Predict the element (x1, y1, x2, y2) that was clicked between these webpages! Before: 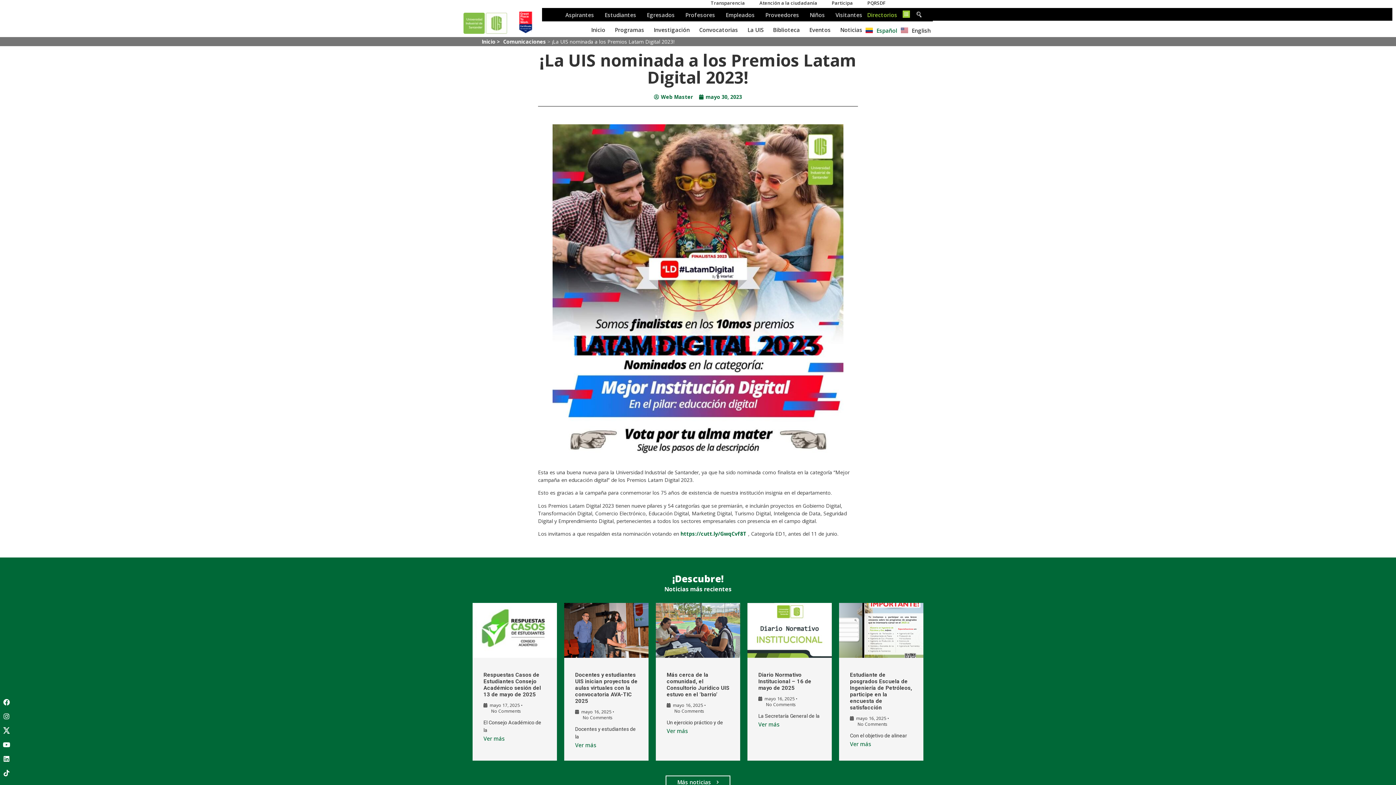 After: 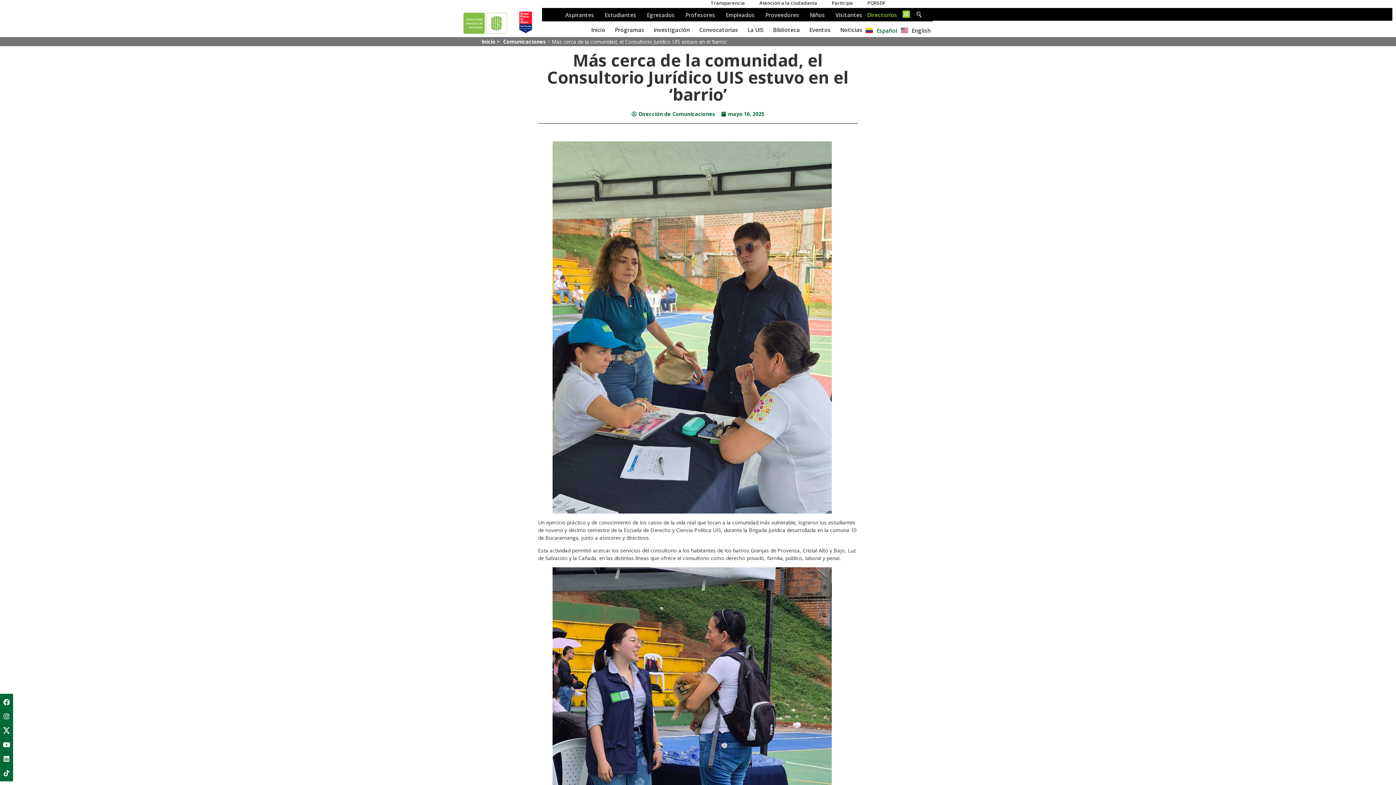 Action: bbox: (656, 603, 740, 658)